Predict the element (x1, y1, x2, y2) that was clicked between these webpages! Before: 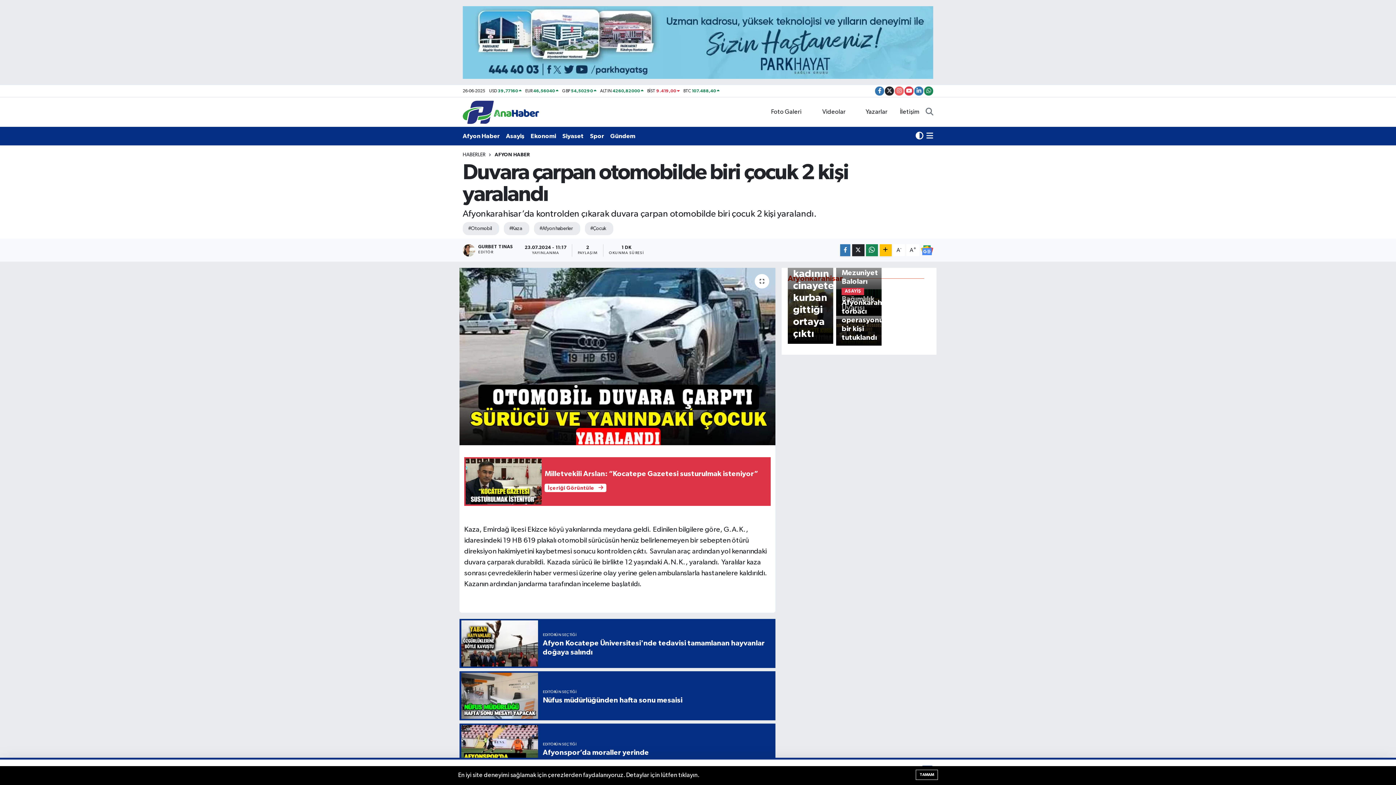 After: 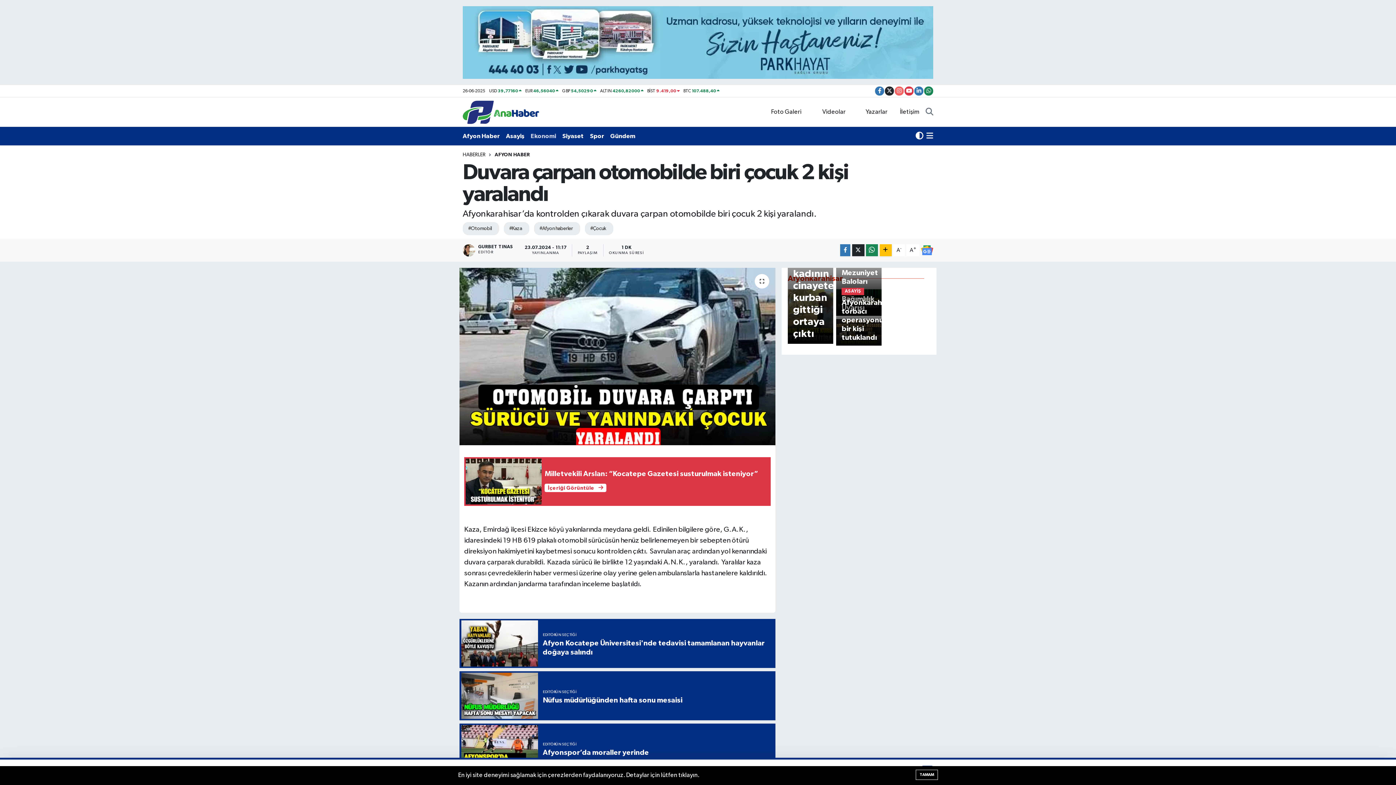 Action: label: Ekonomi bbox: (530, 128, 562, 143)